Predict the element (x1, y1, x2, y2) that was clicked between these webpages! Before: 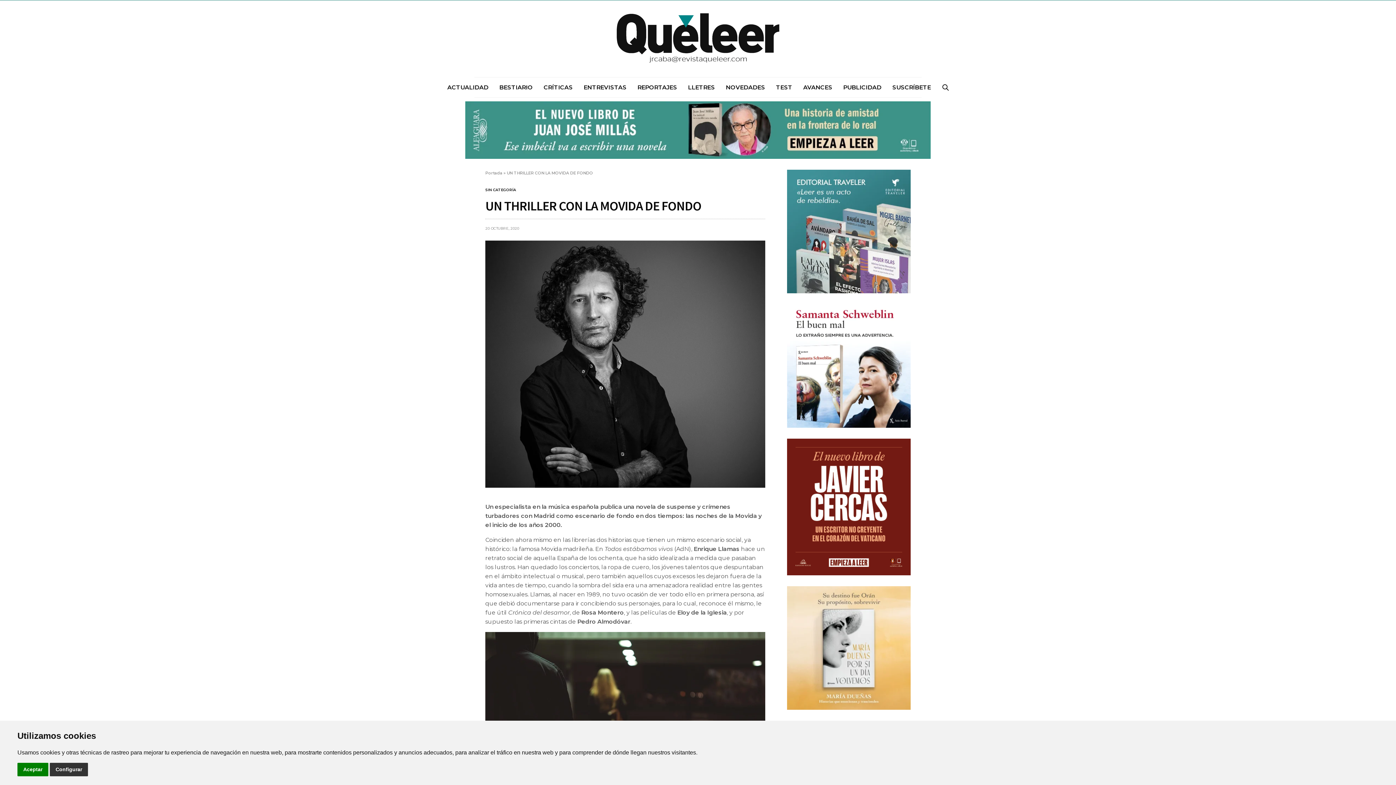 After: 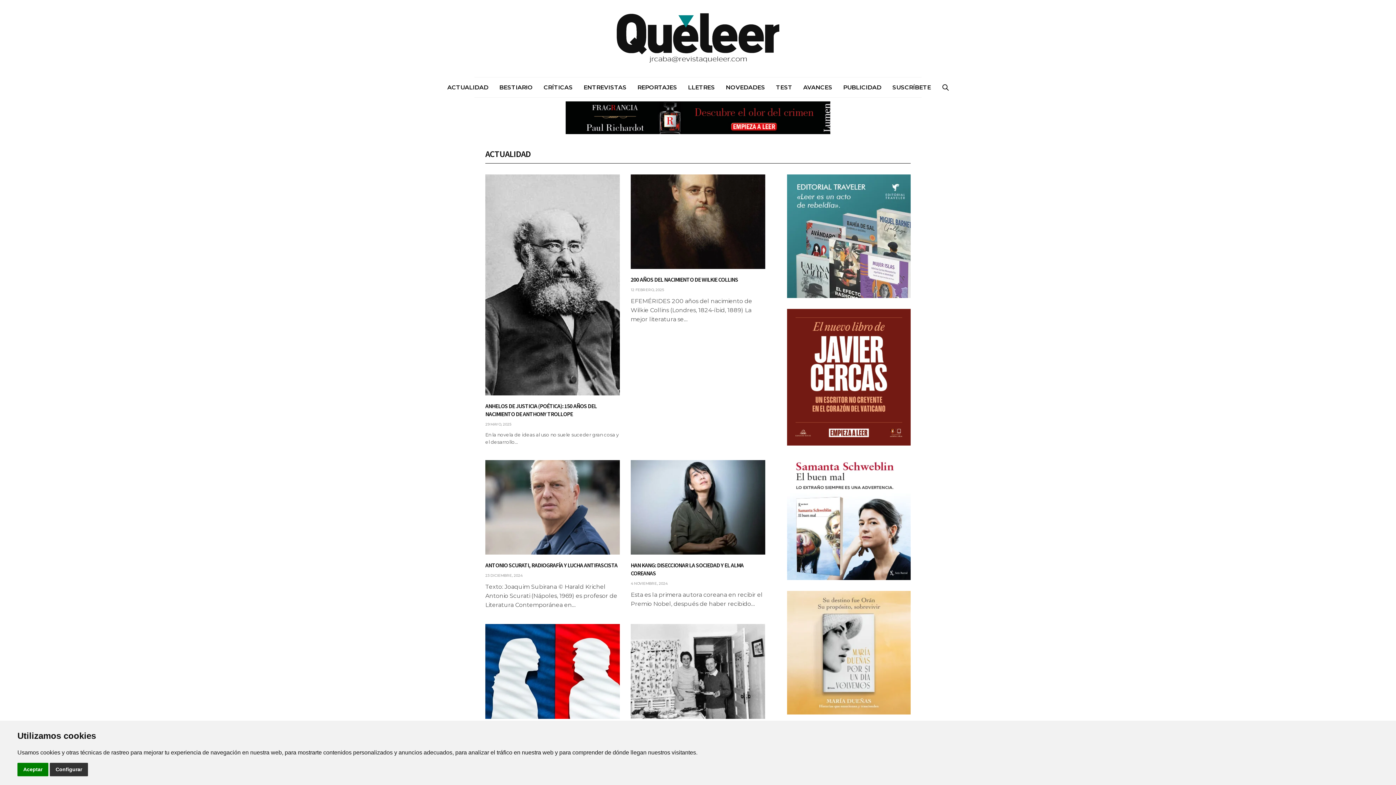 Action: label: ACTUALIDAD bbox: (447, 82, 488, 91)